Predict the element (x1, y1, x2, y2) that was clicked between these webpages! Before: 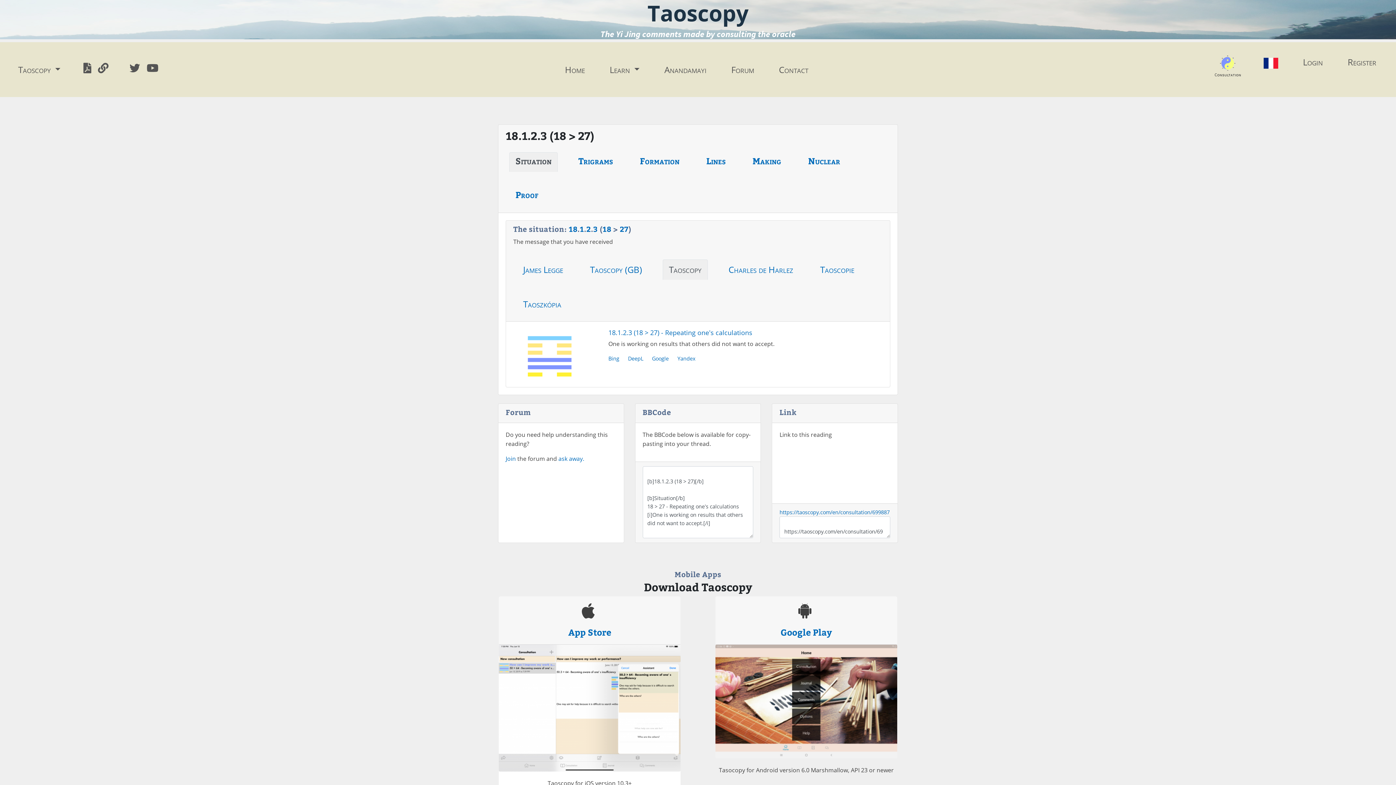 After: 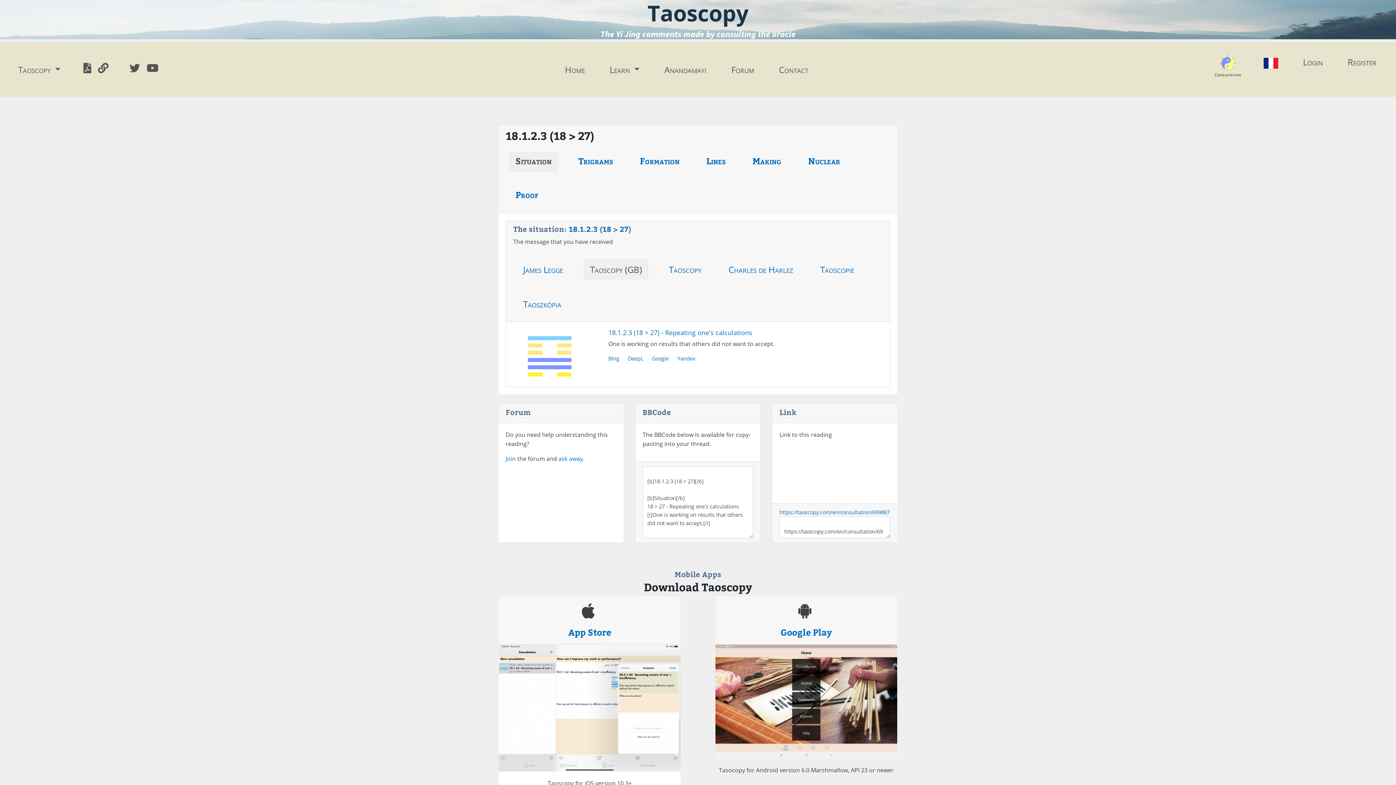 Action: label: Taoscopy (GB) bbox: (584, 259, 648, 280)